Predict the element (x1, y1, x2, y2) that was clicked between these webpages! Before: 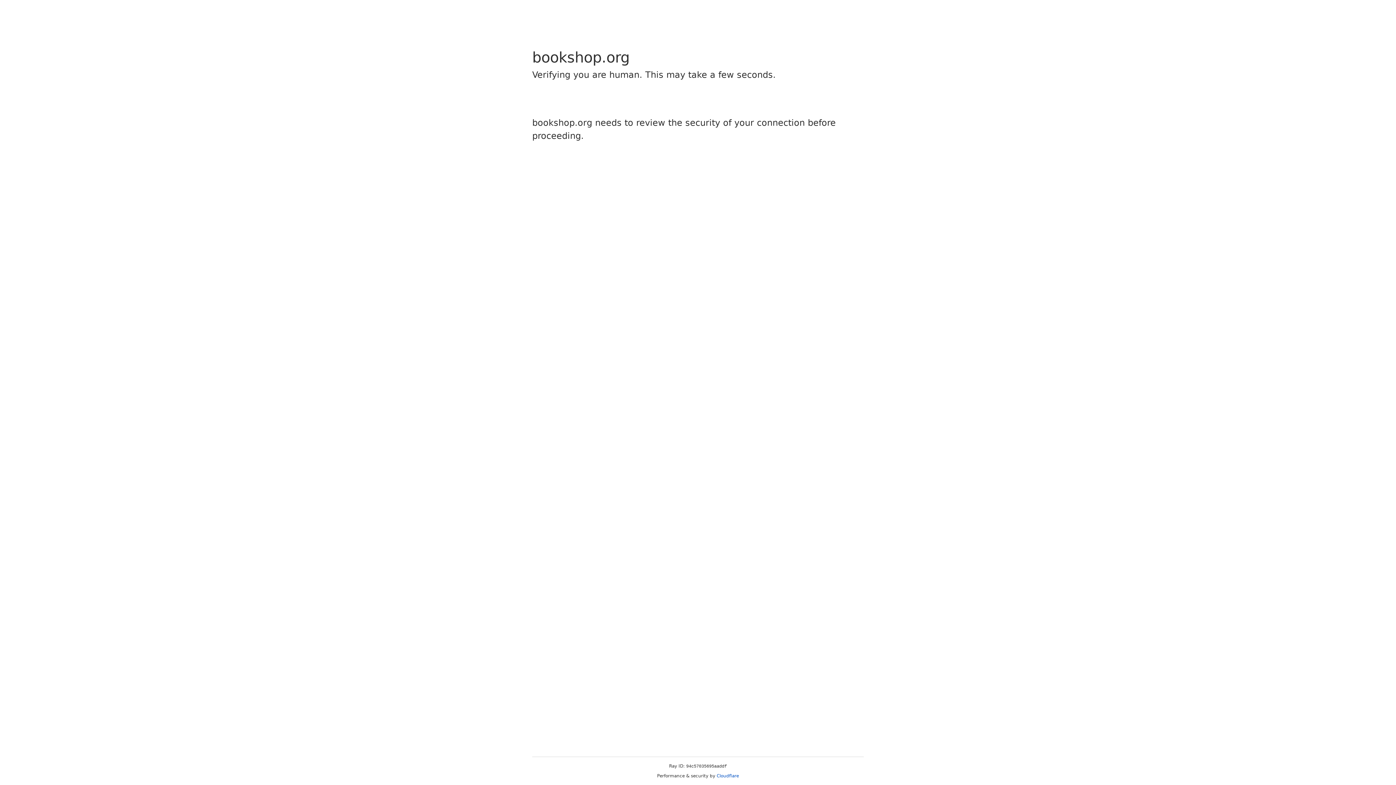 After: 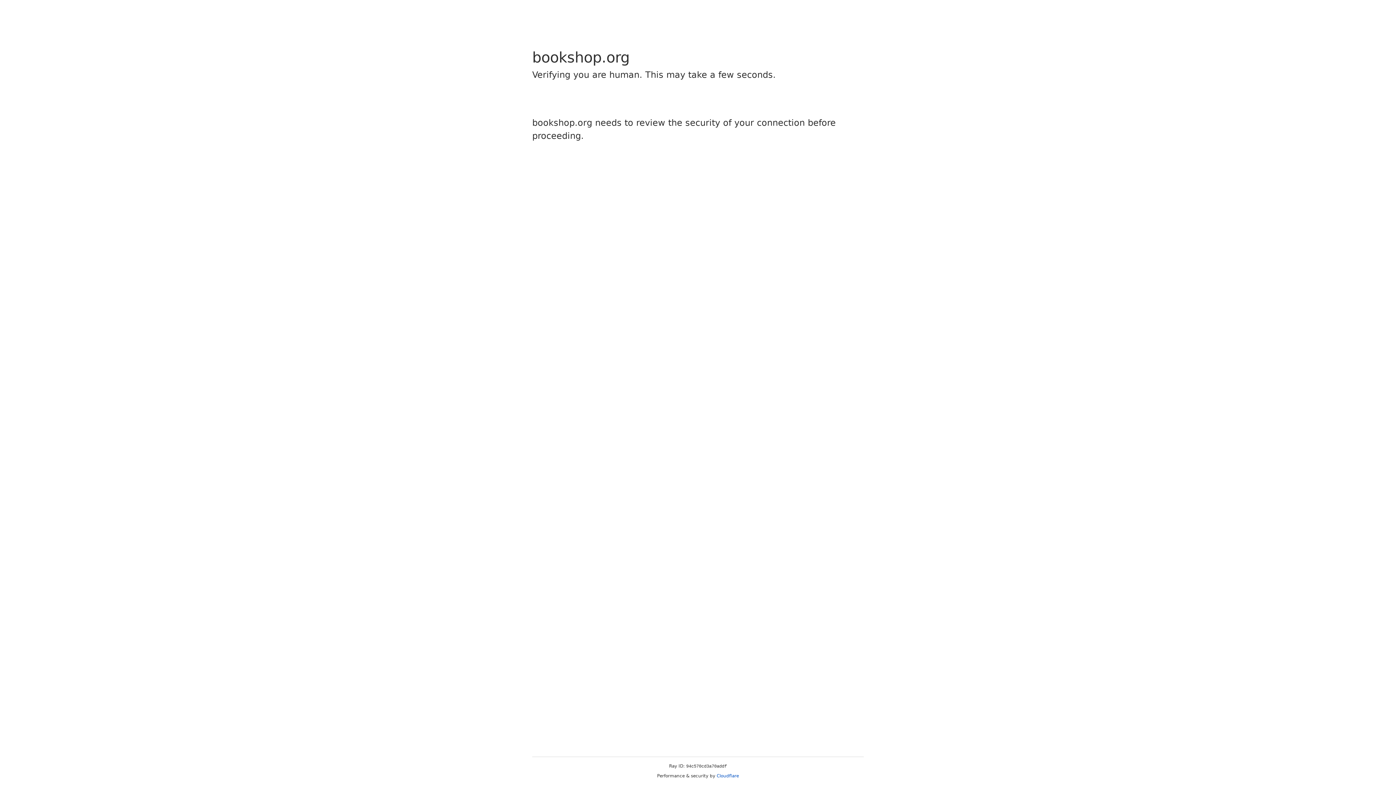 Action: label: Cloudflare bbox: (716, 773, 739, 778)